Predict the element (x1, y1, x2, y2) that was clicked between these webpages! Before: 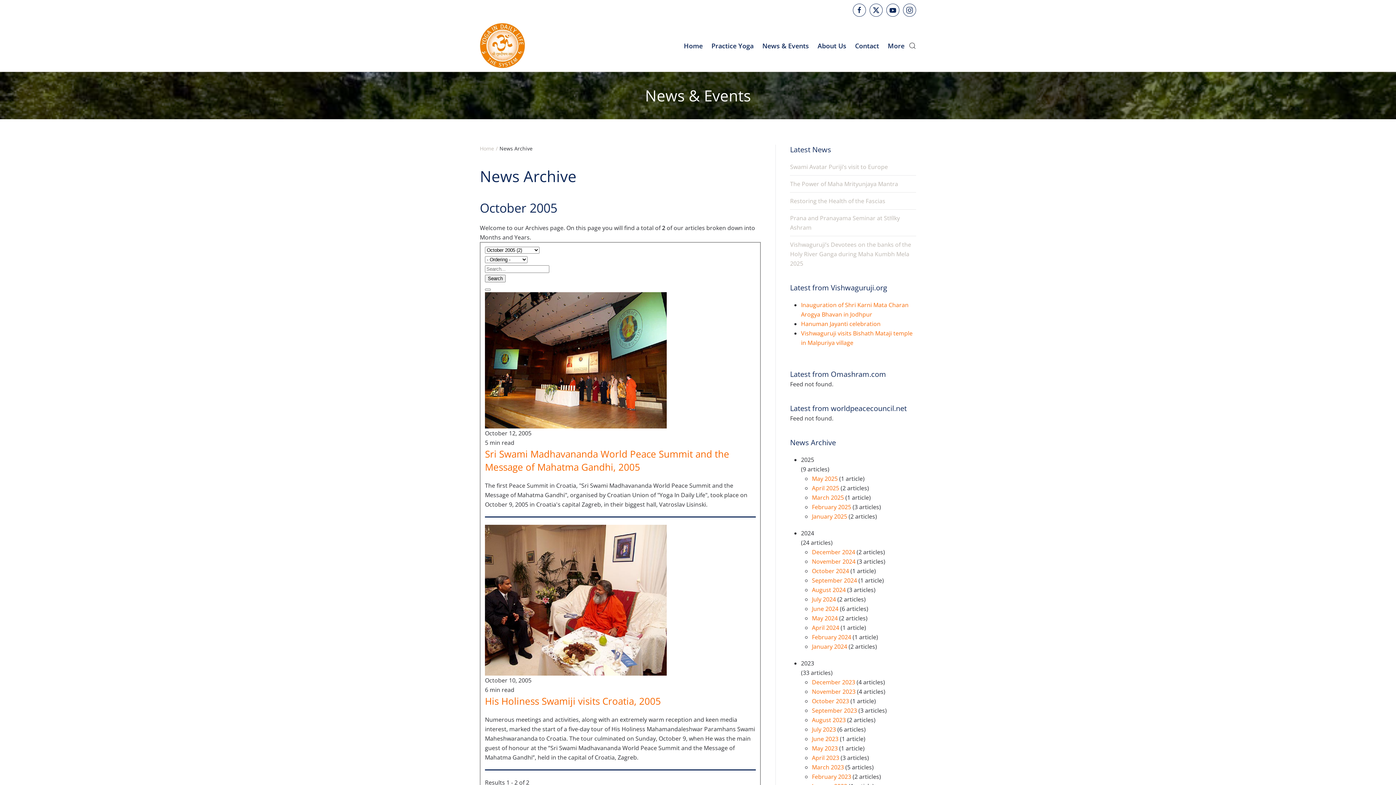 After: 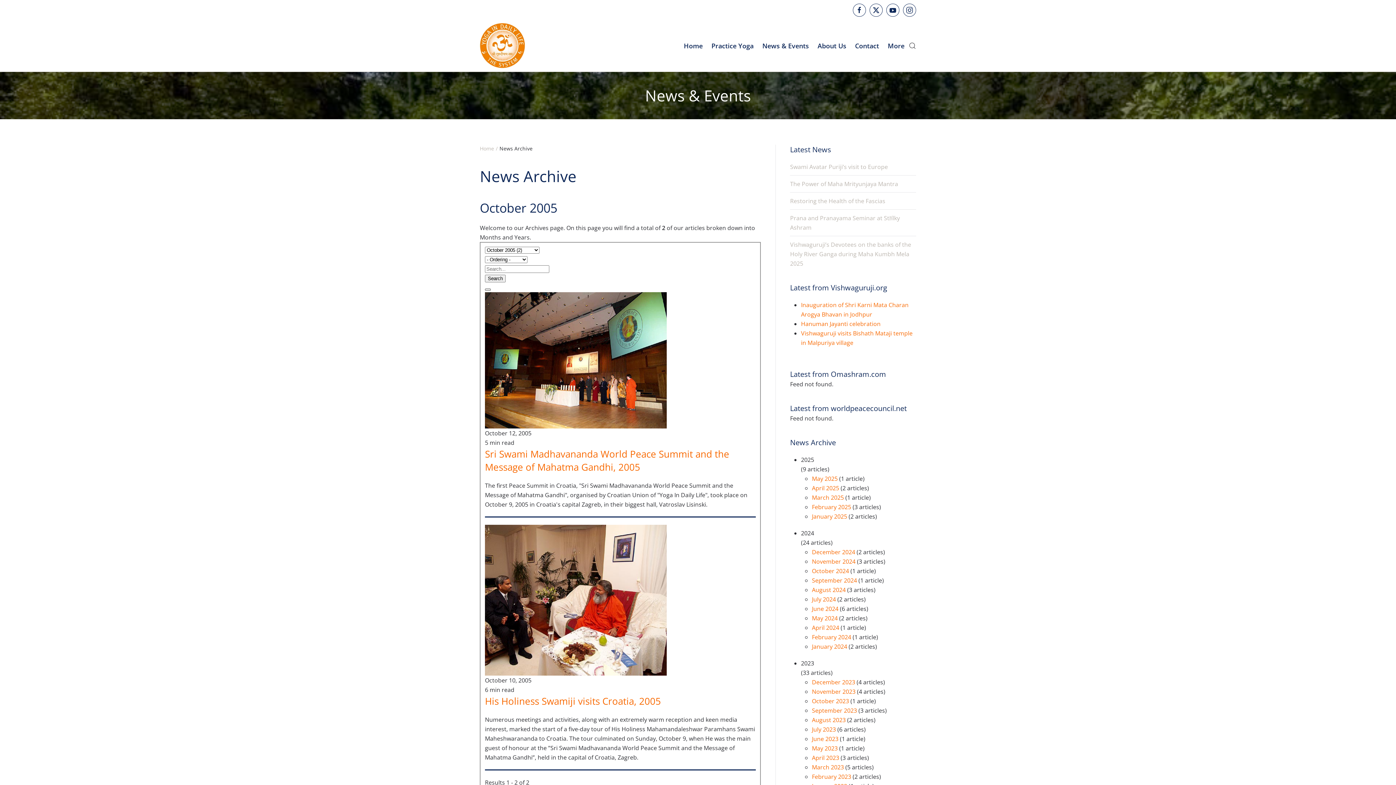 Action: bbox: (485, 288, 490, 290)